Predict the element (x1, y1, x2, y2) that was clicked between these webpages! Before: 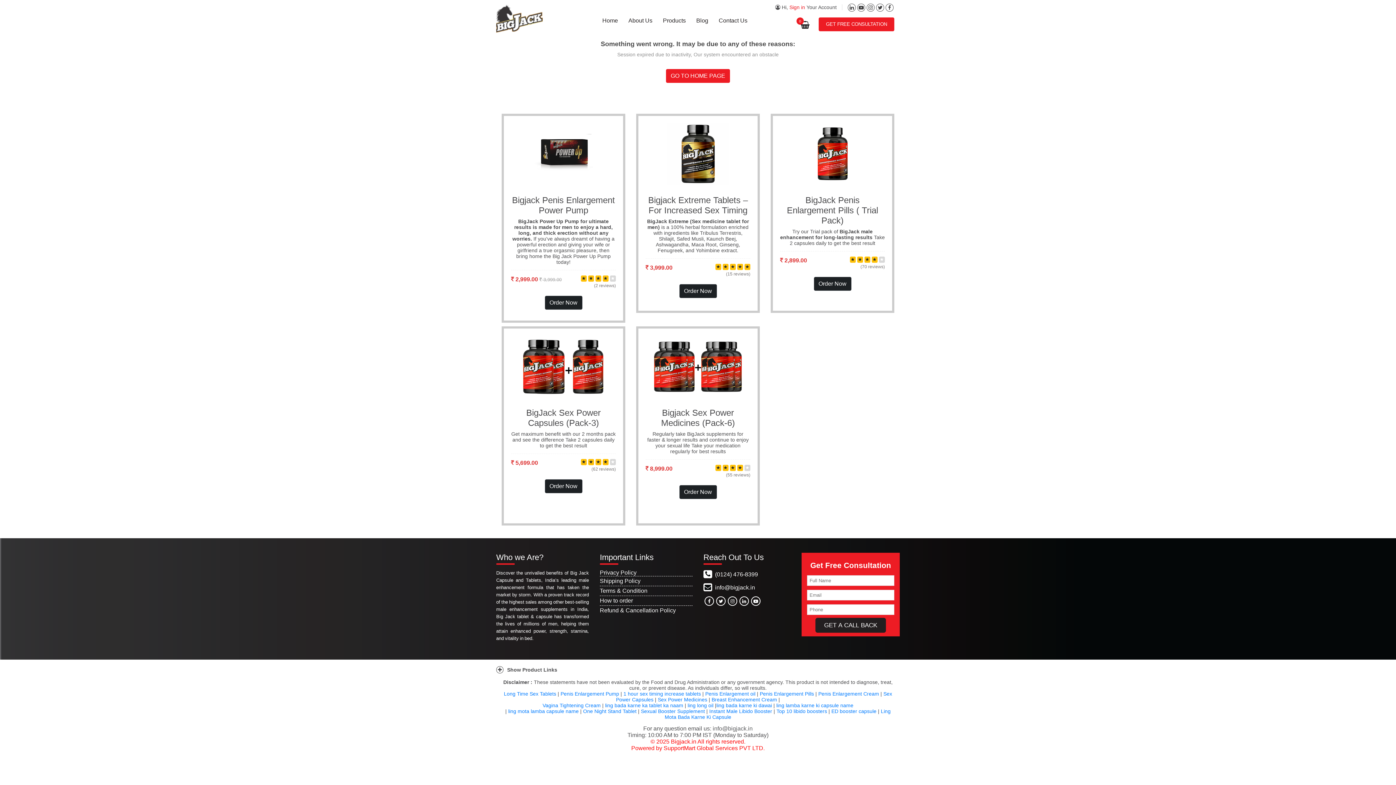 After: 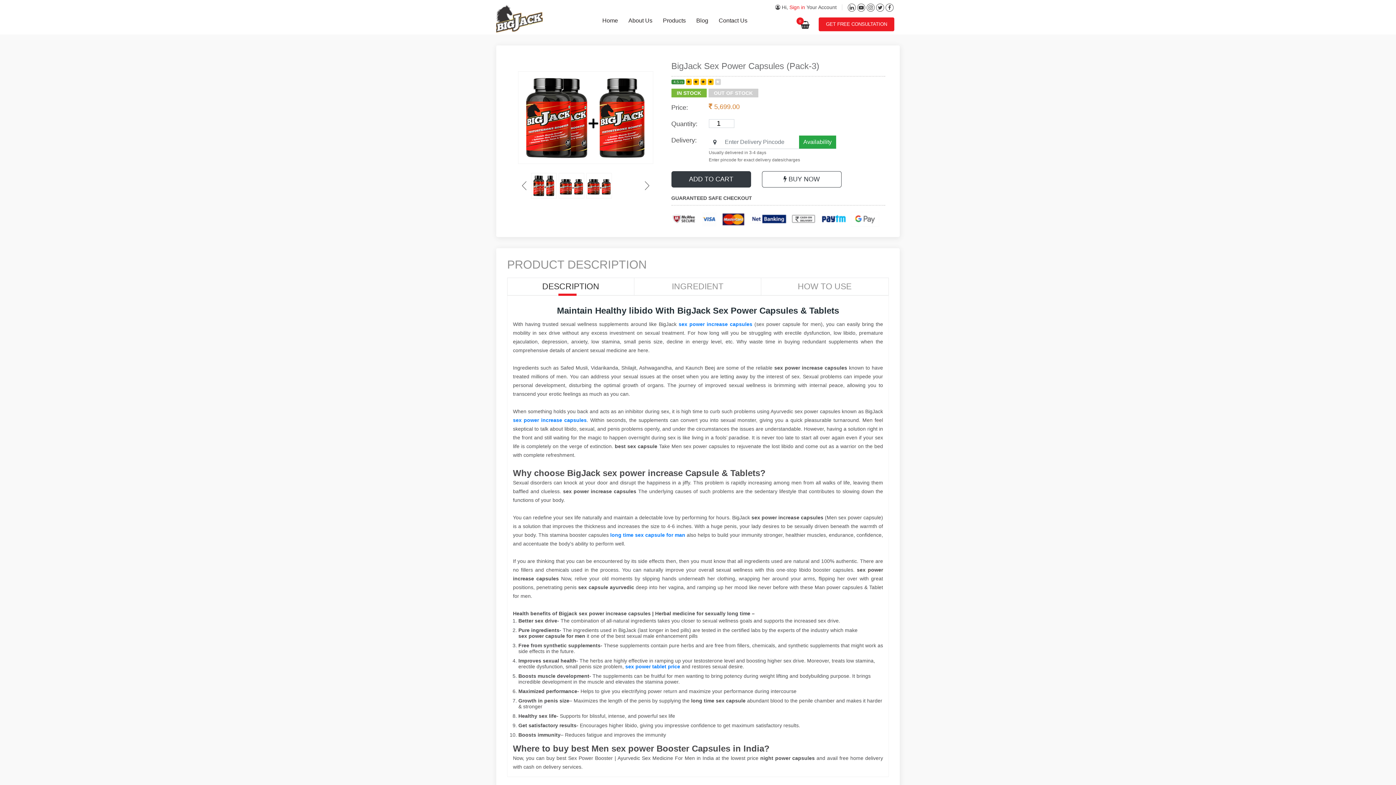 Action: bbox: (544, 483, 582, 489) label: Order Now